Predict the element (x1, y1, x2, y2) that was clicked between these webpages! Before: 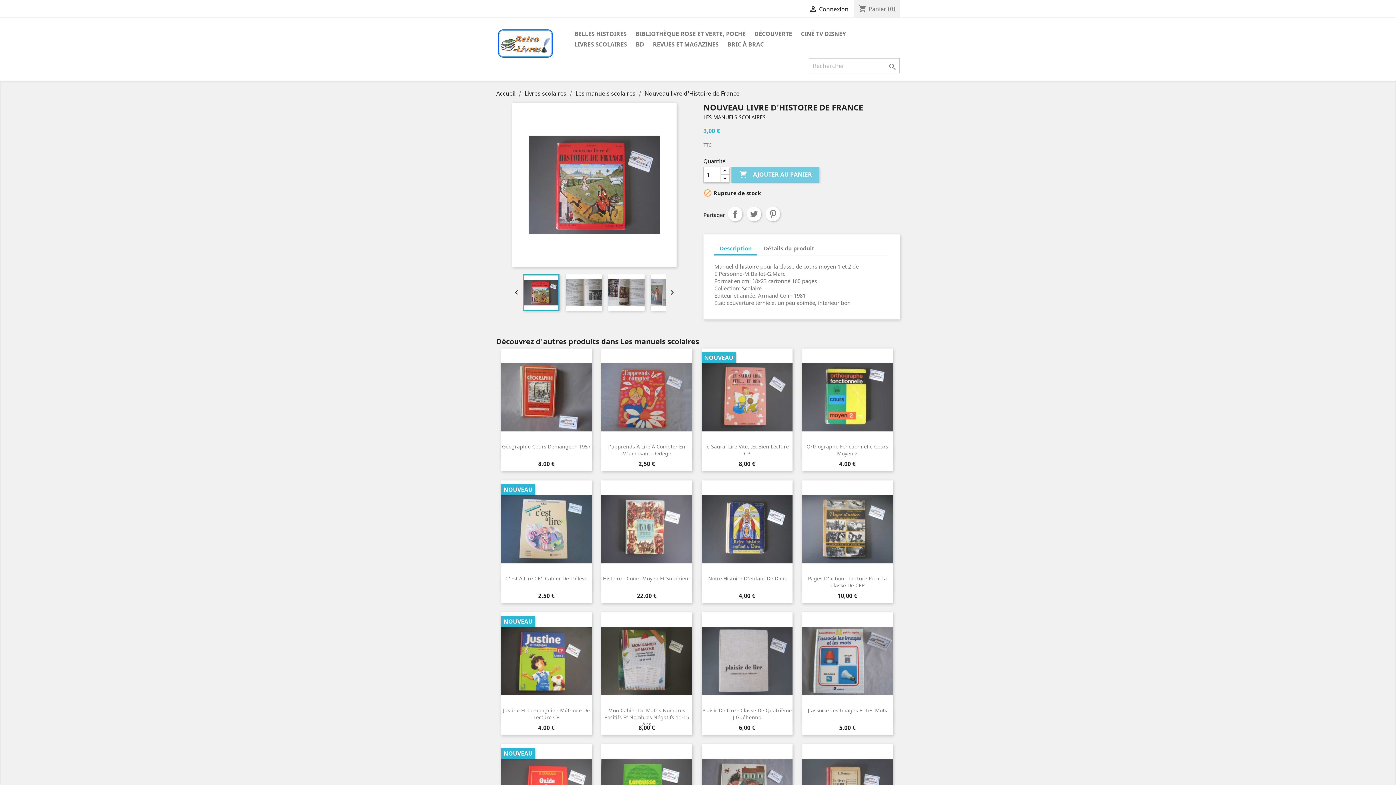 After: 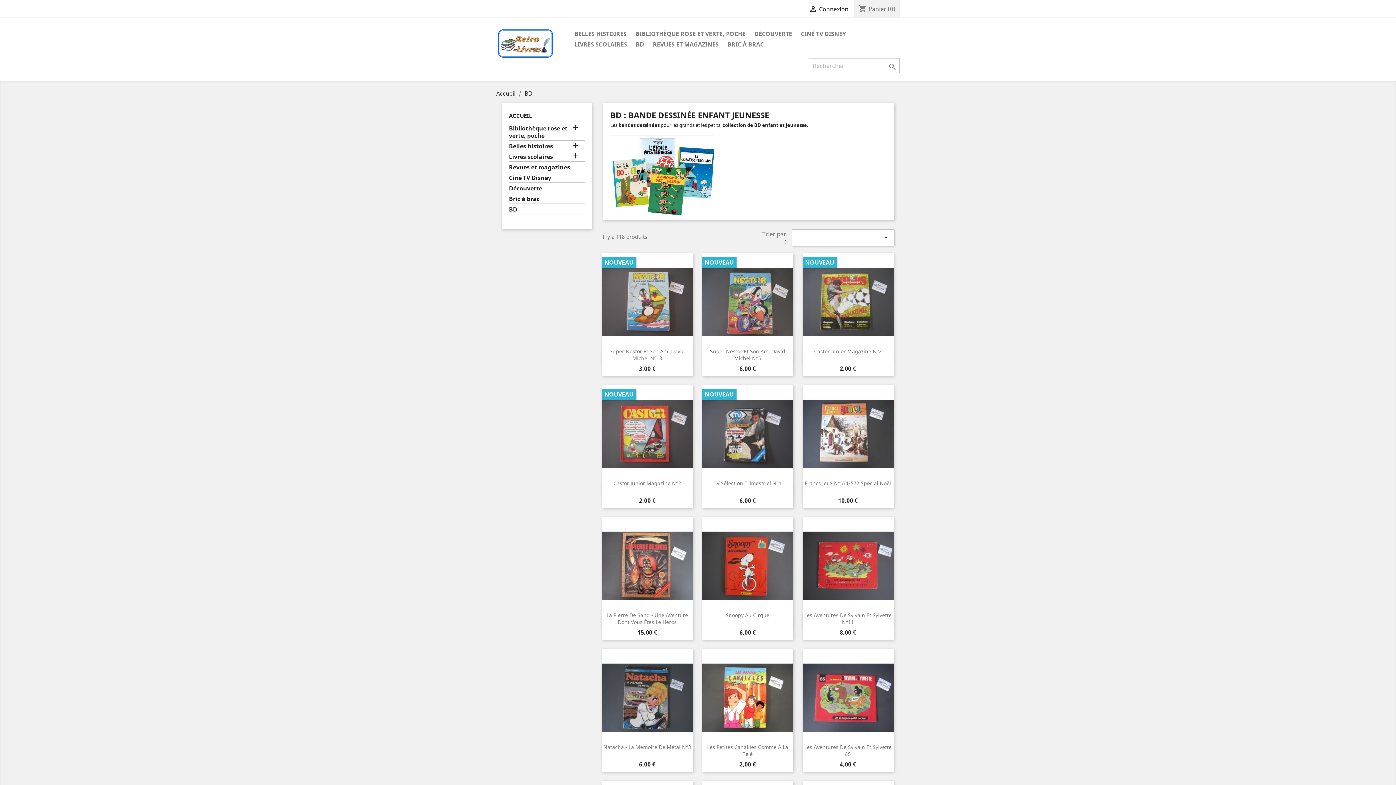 Action: bbox: (632, 39, 648, 50) label: BD